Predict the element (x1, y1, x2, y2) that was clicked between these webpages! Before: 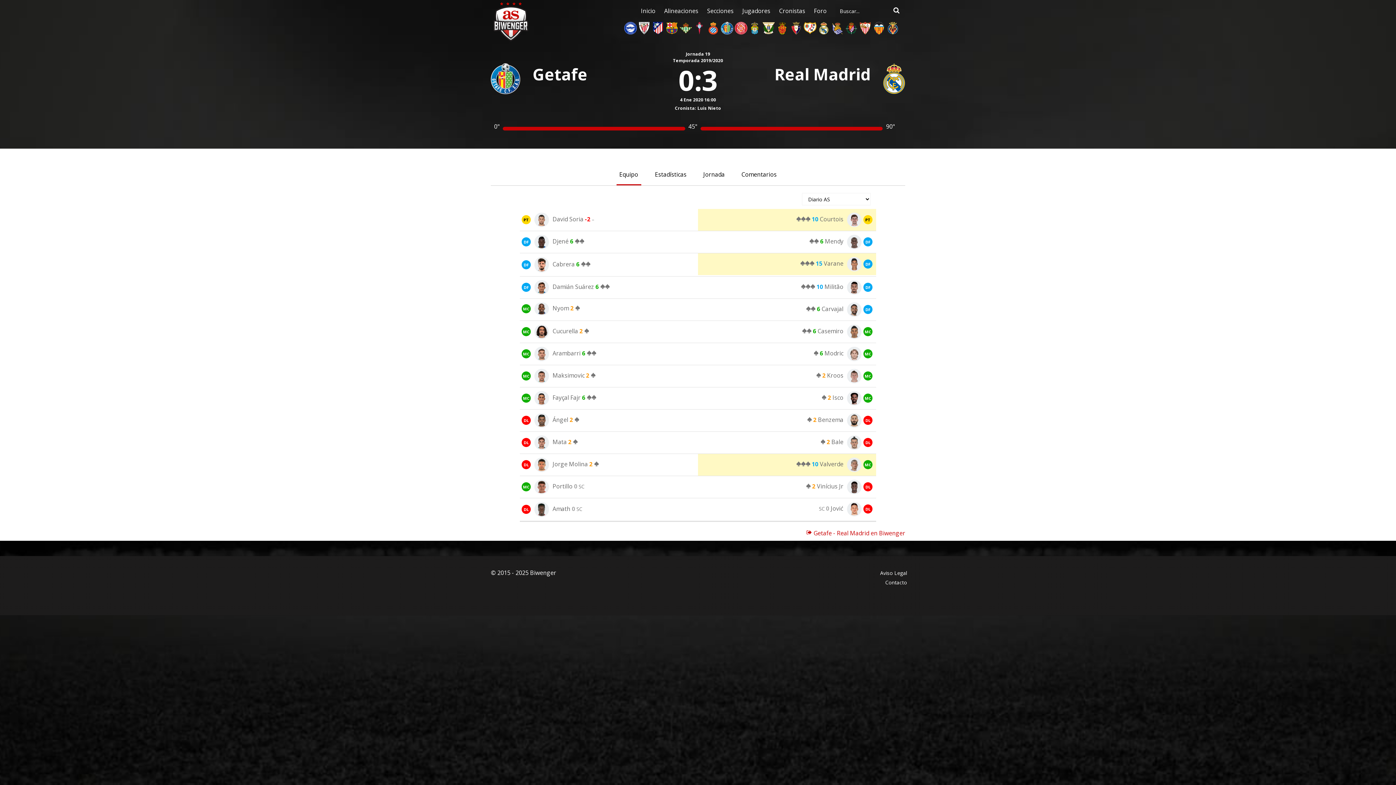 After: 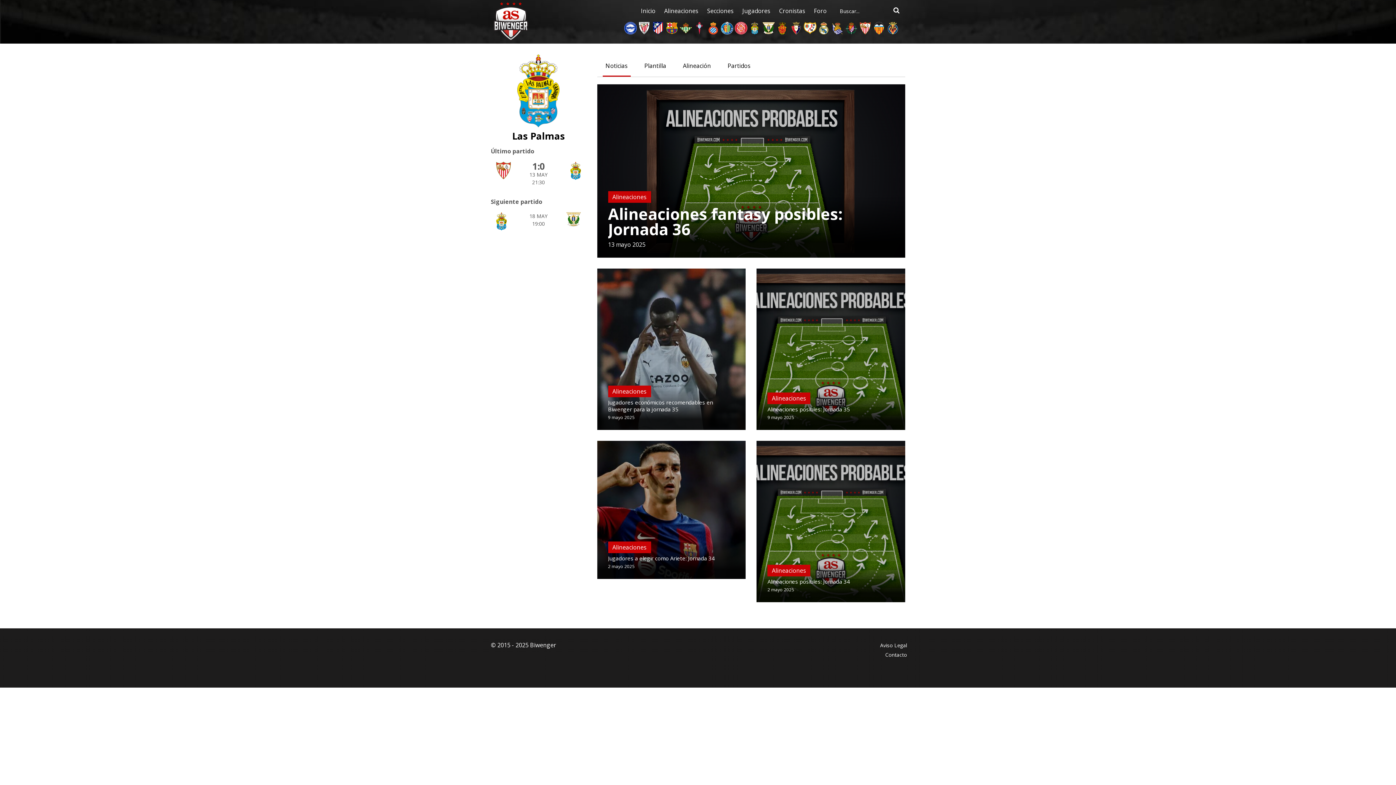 Action: bbox: (748, 21, 761, 34)